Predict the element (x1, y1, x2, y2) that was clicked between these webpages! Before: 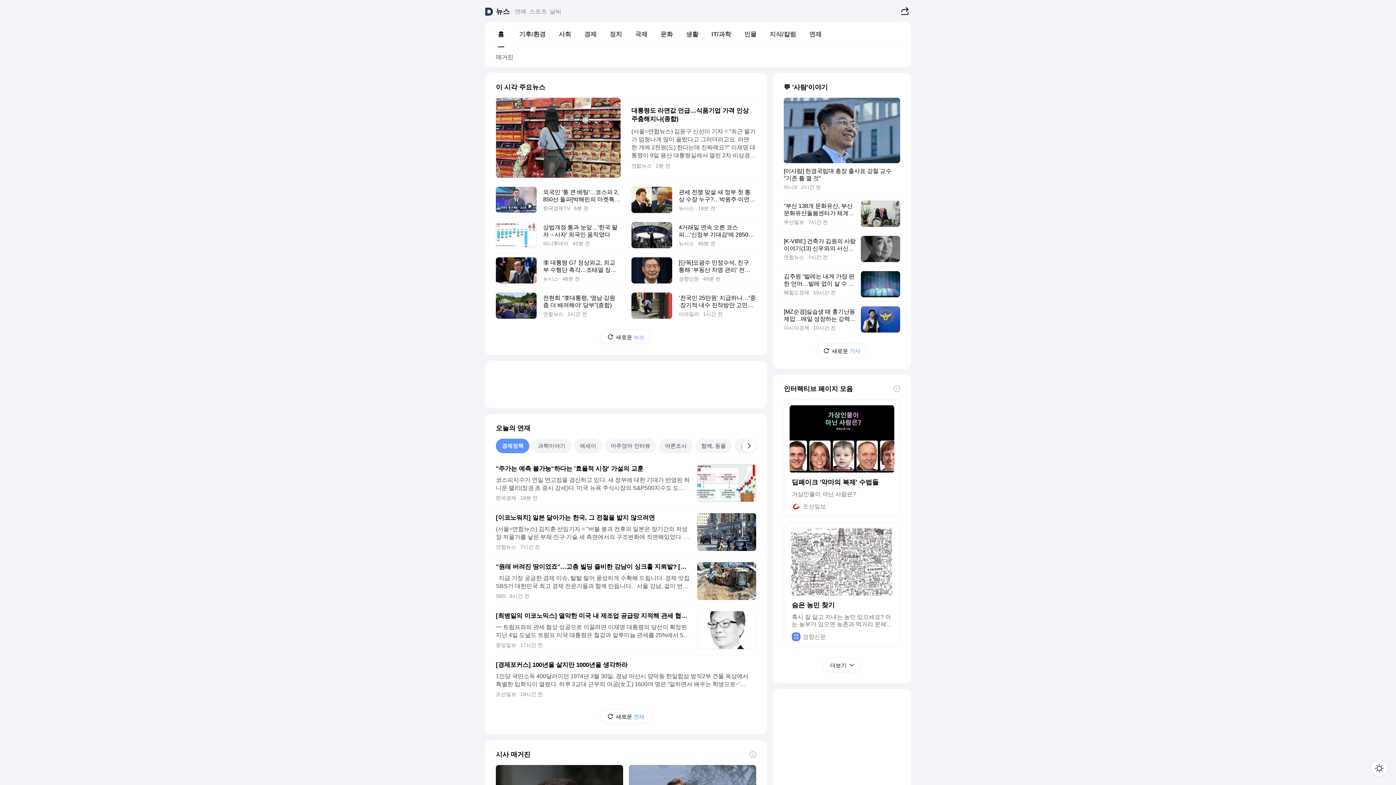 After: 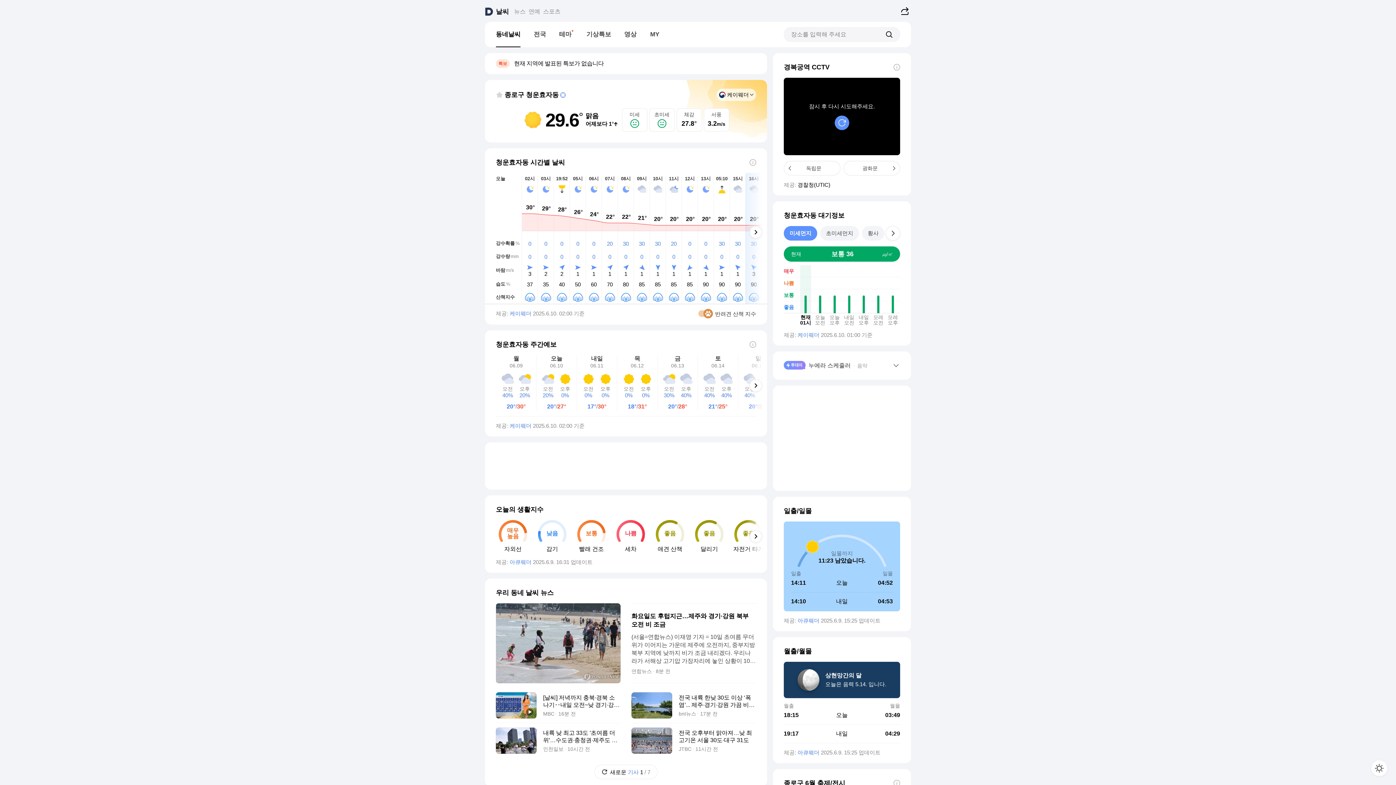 Action: bbox: (548, 0, 562, 21) label: 날씨